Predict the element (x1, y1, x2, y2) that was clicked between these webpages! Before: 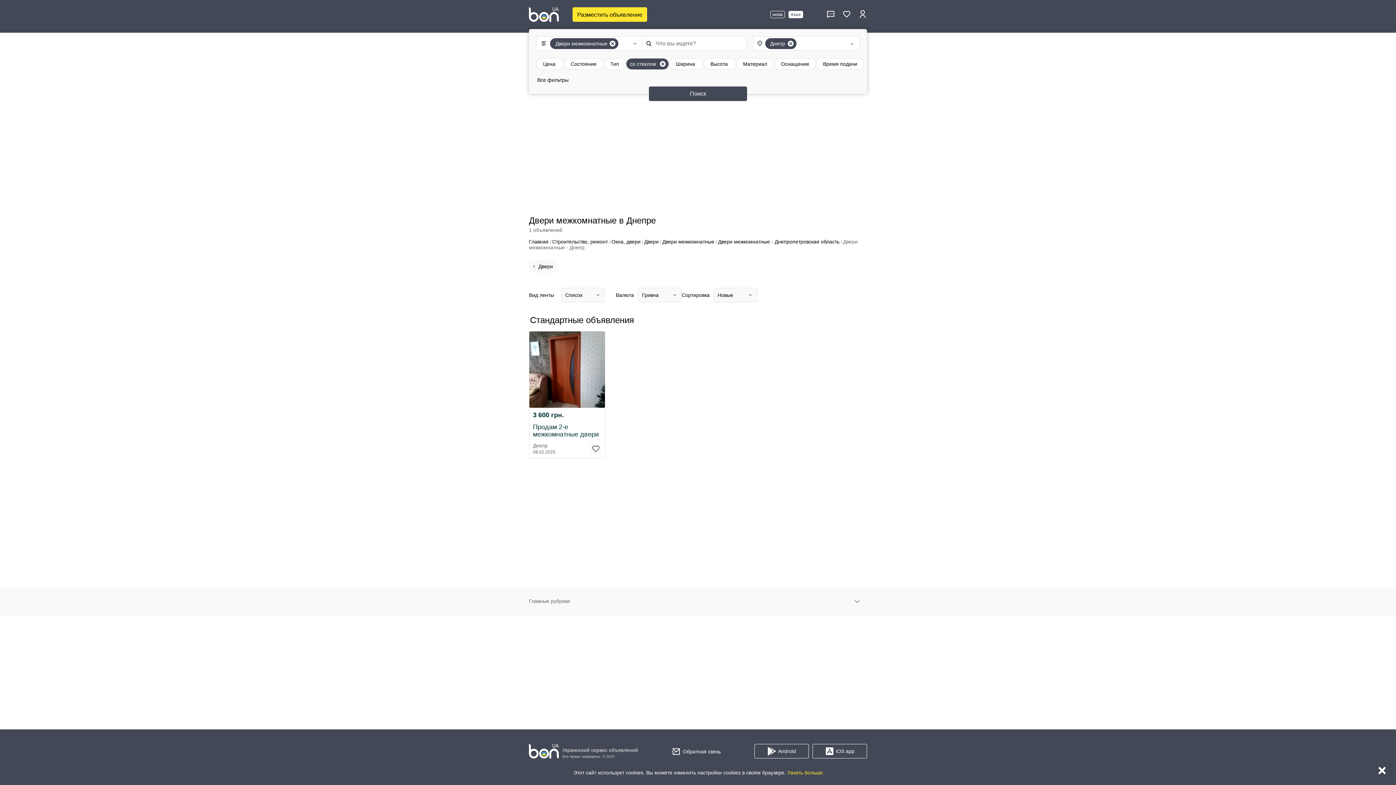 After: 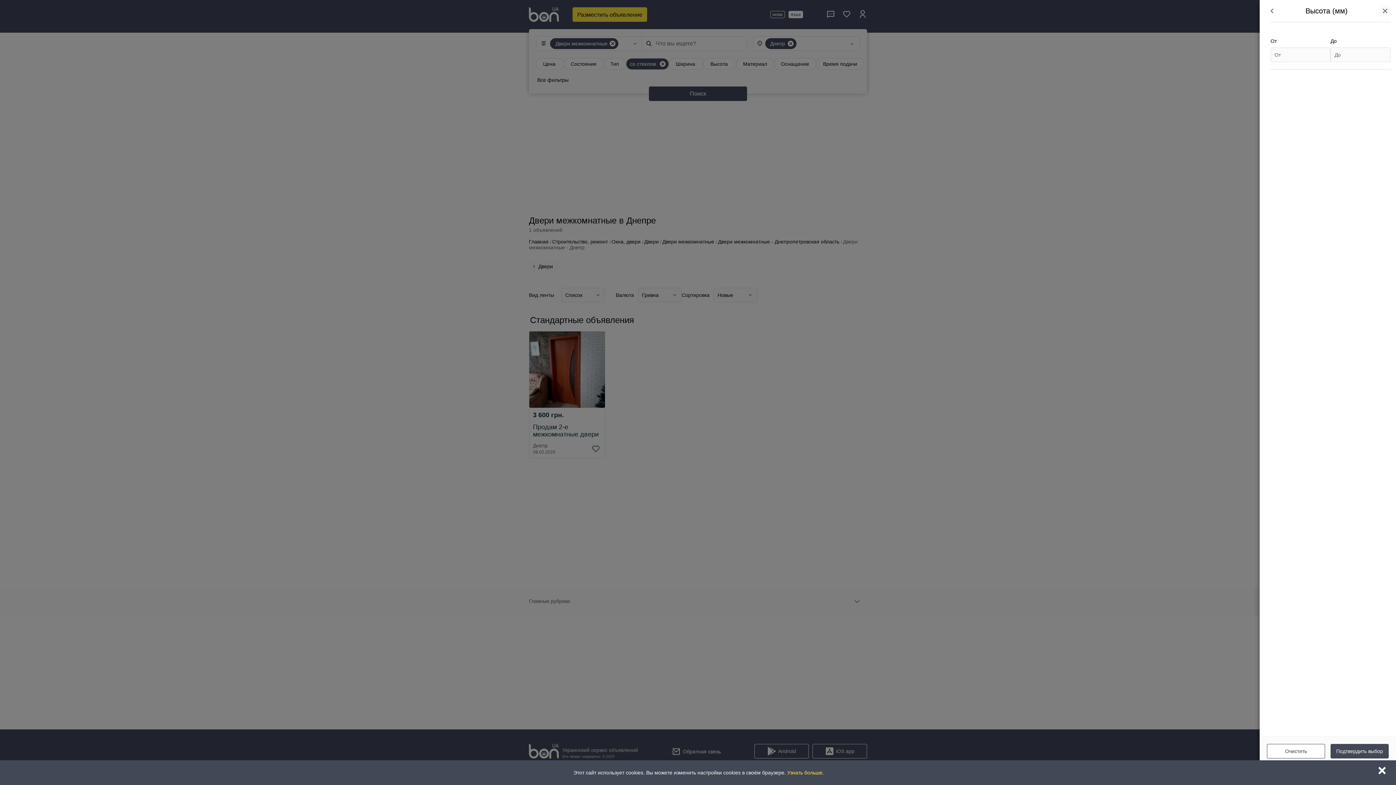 Action: bbox: (704, 58, 736, 69) label: Высота
 